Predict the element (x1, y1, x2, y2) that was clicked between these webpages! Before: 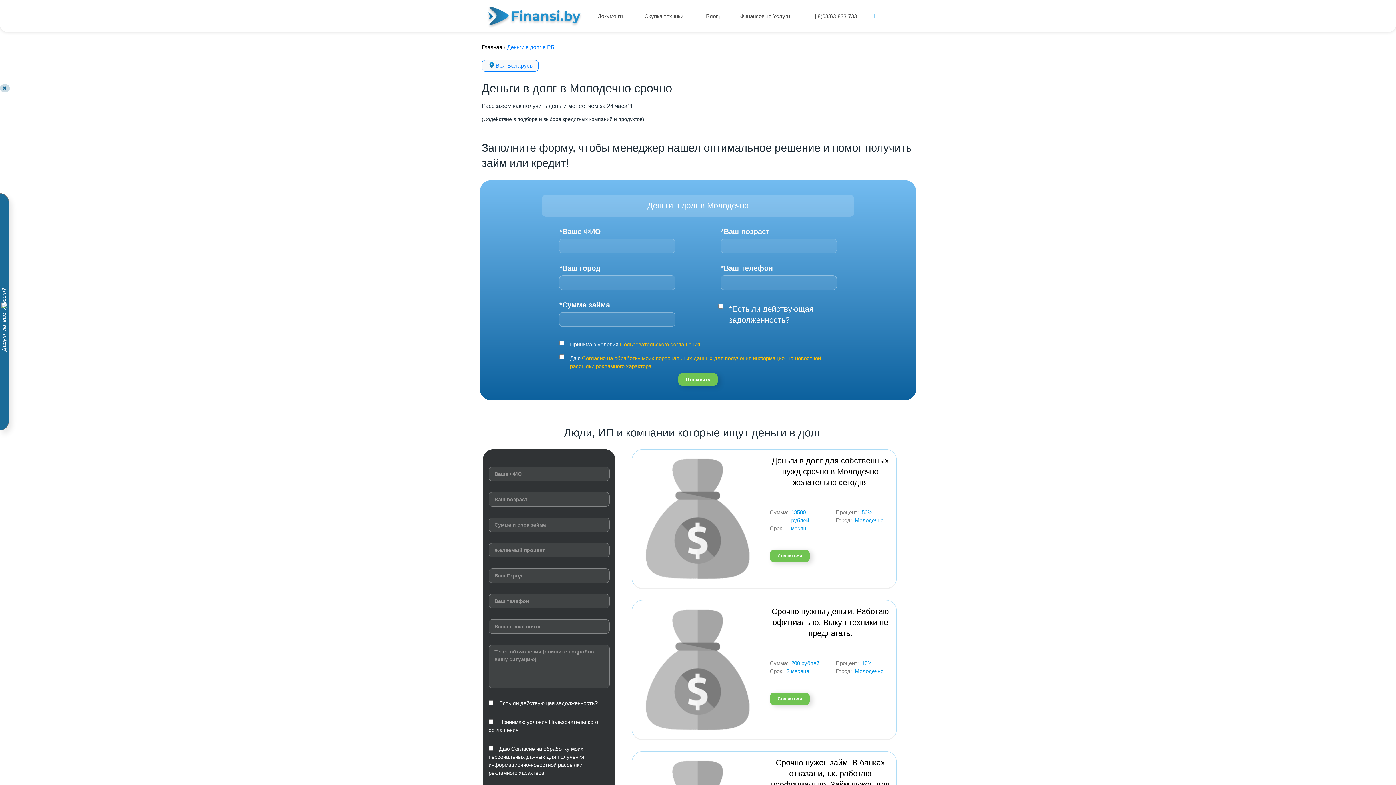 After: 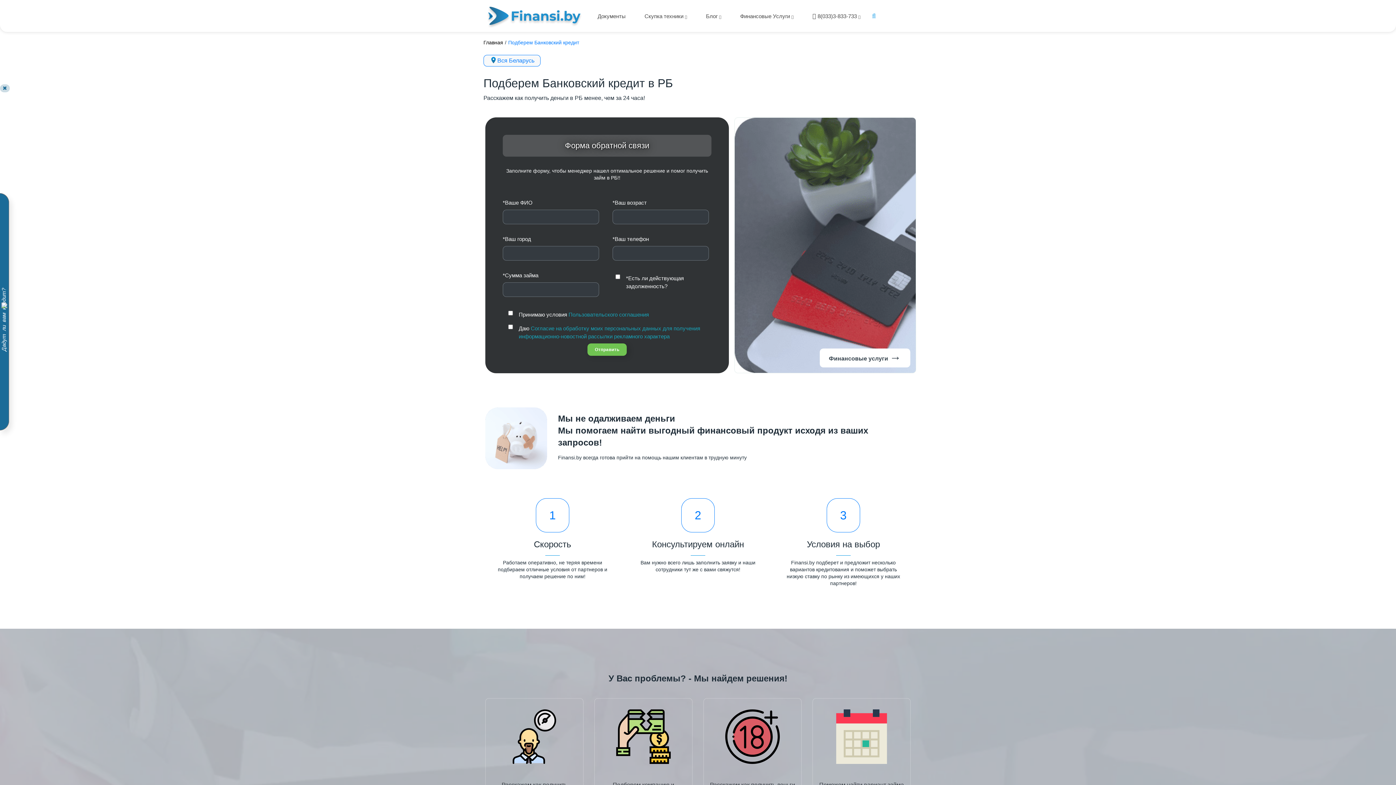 Action: bbox: (481, 43, 502, 51) label: Главная